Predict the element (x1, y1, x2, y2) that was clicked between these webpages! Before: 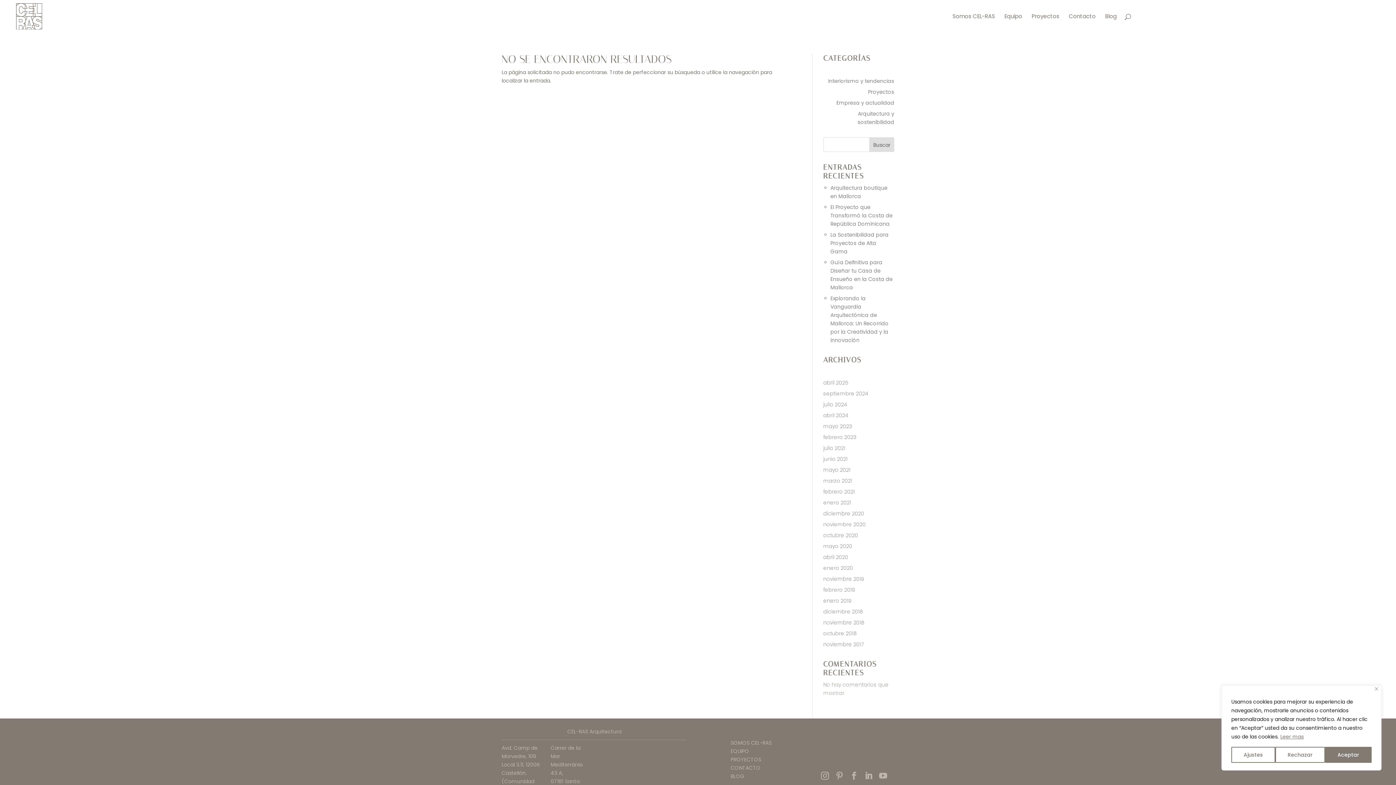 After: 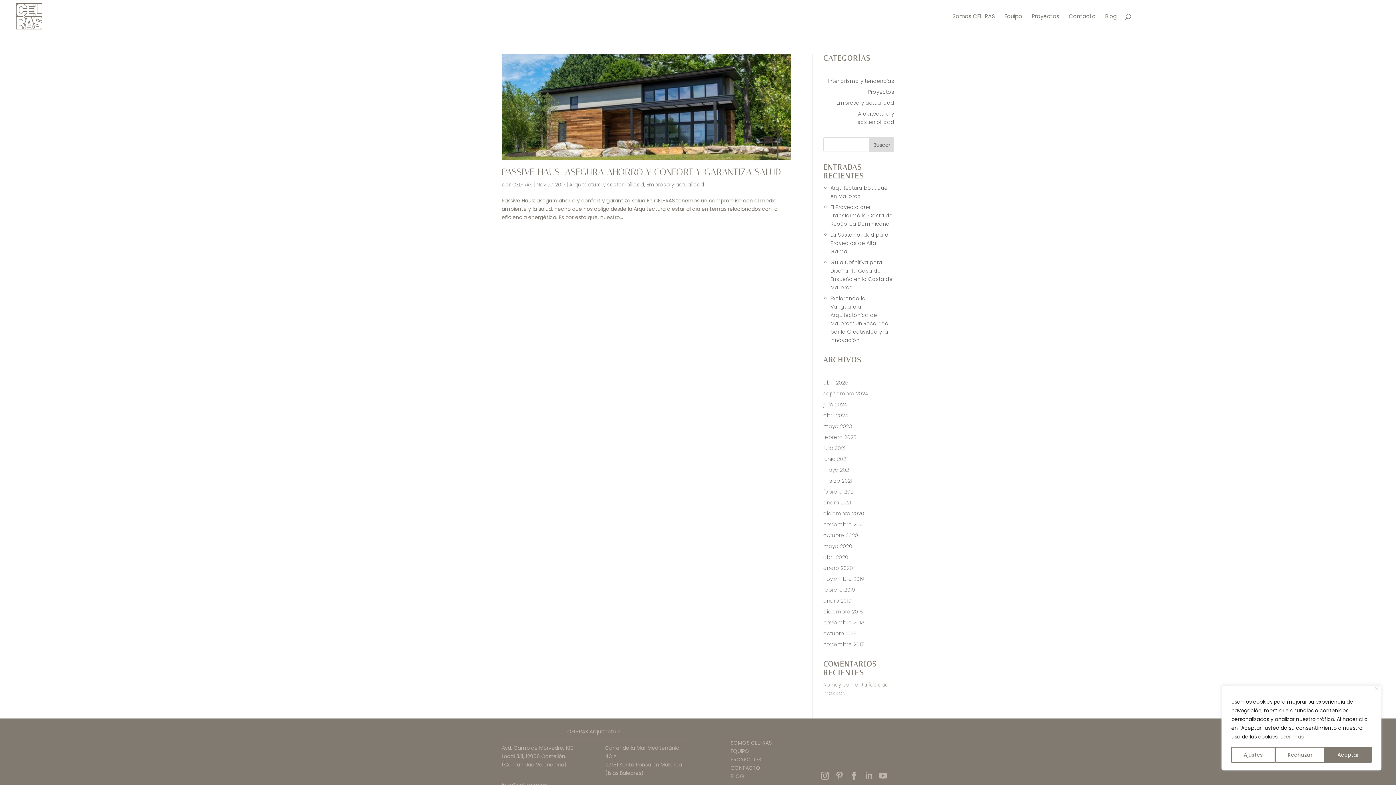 Action: label: noviembre 2017 bbox: (823, 641, 863, 648)